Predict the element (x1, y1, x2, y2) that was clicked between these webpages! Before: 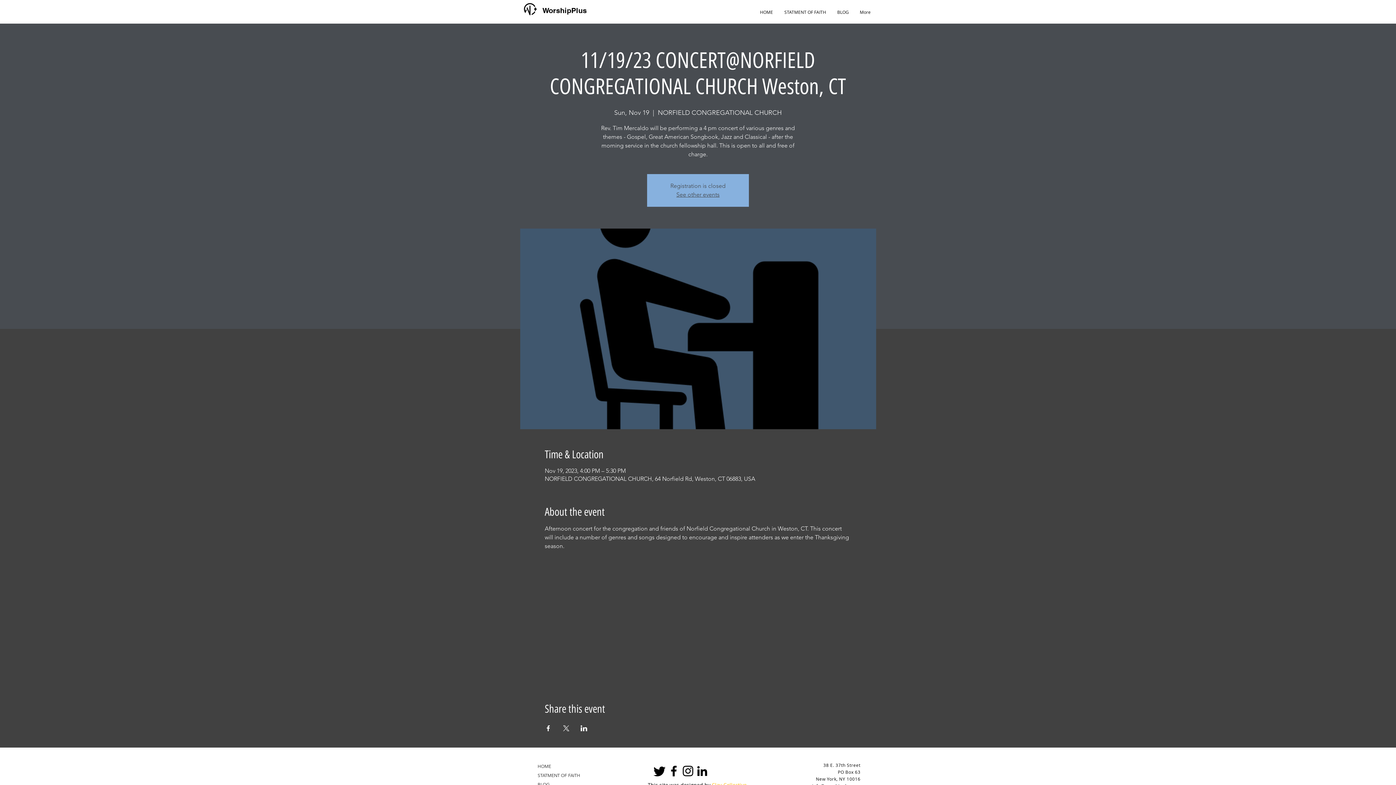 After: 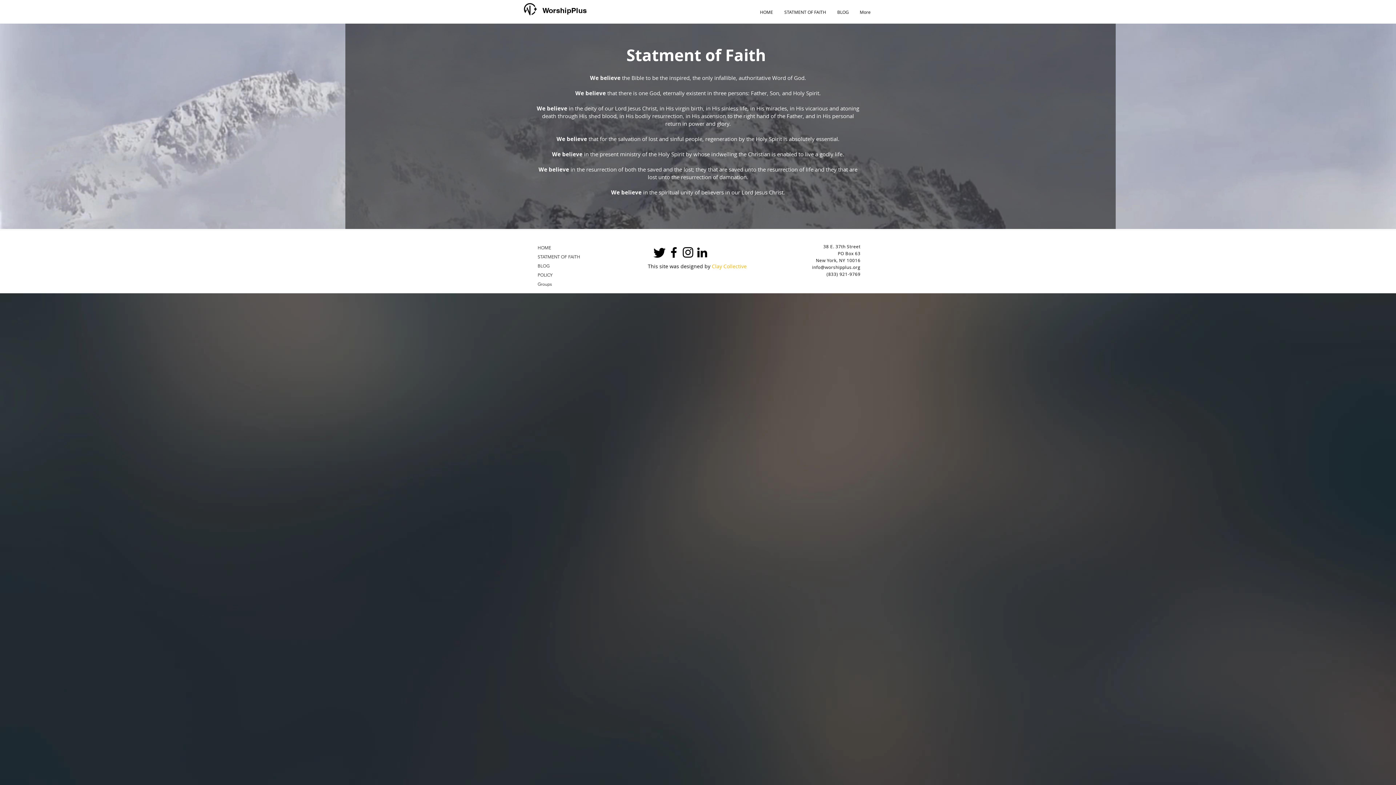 Action: bbox: (535, 771, 586, 780) label: STATMENT OF FAITH